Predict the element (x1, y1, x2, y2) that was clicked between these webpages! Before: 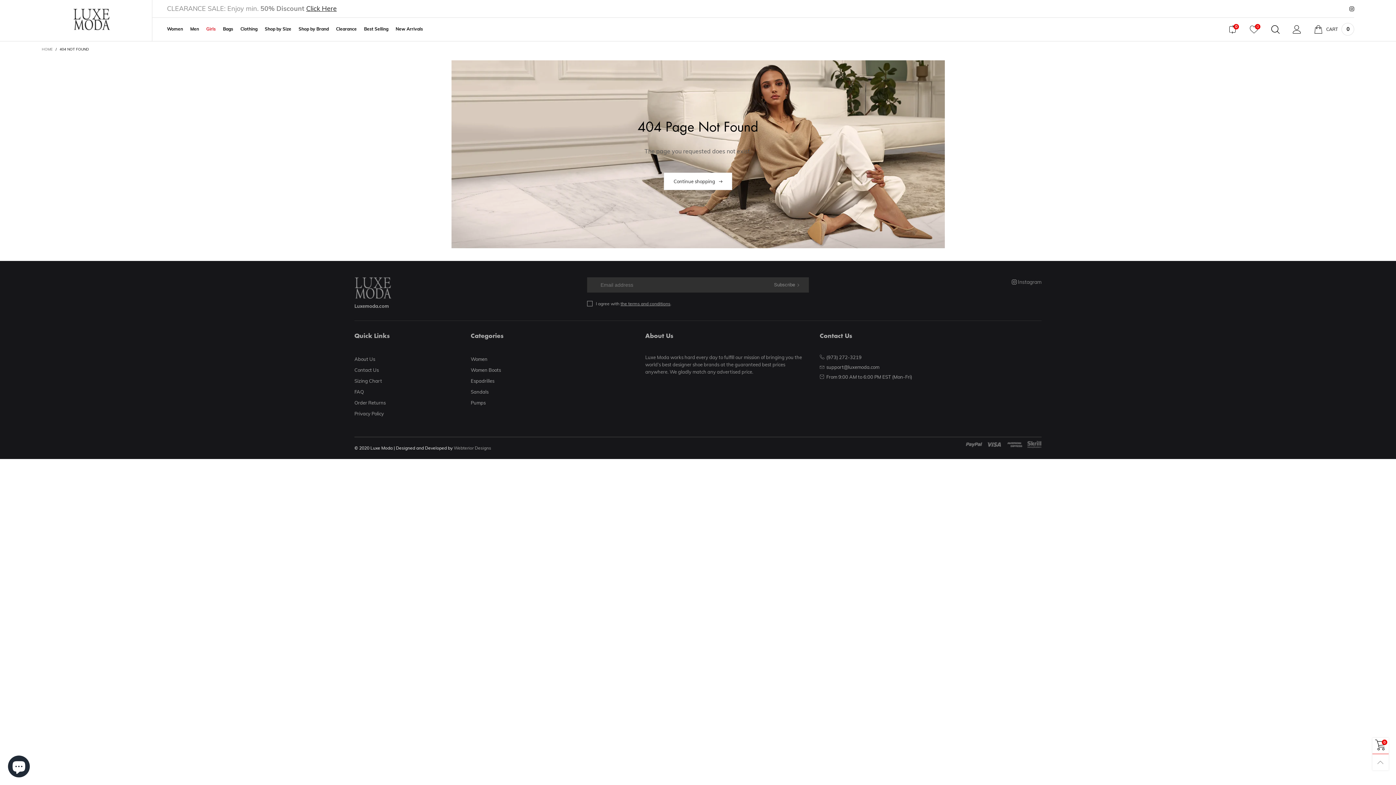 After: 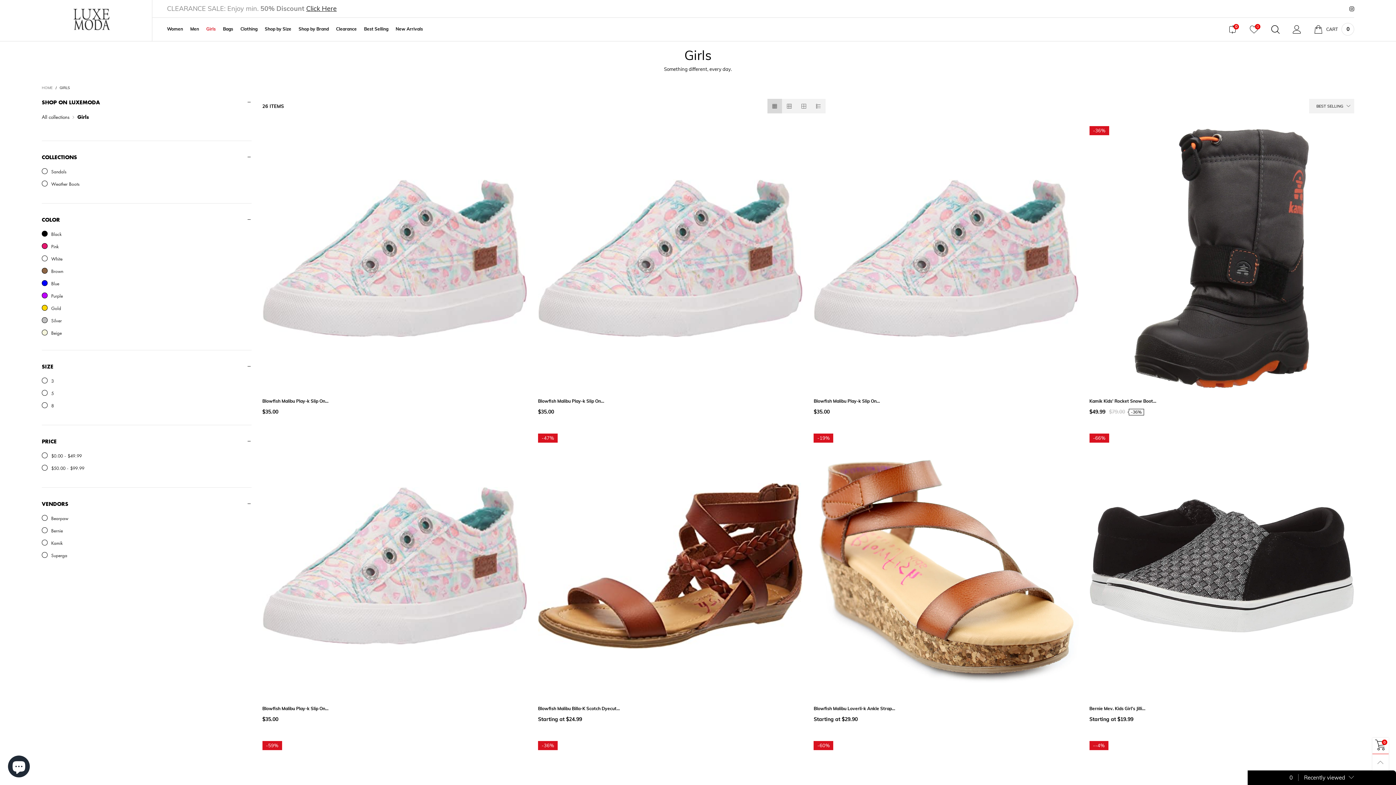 Action: bbox: (206, 26, 215, 31) label: Girls